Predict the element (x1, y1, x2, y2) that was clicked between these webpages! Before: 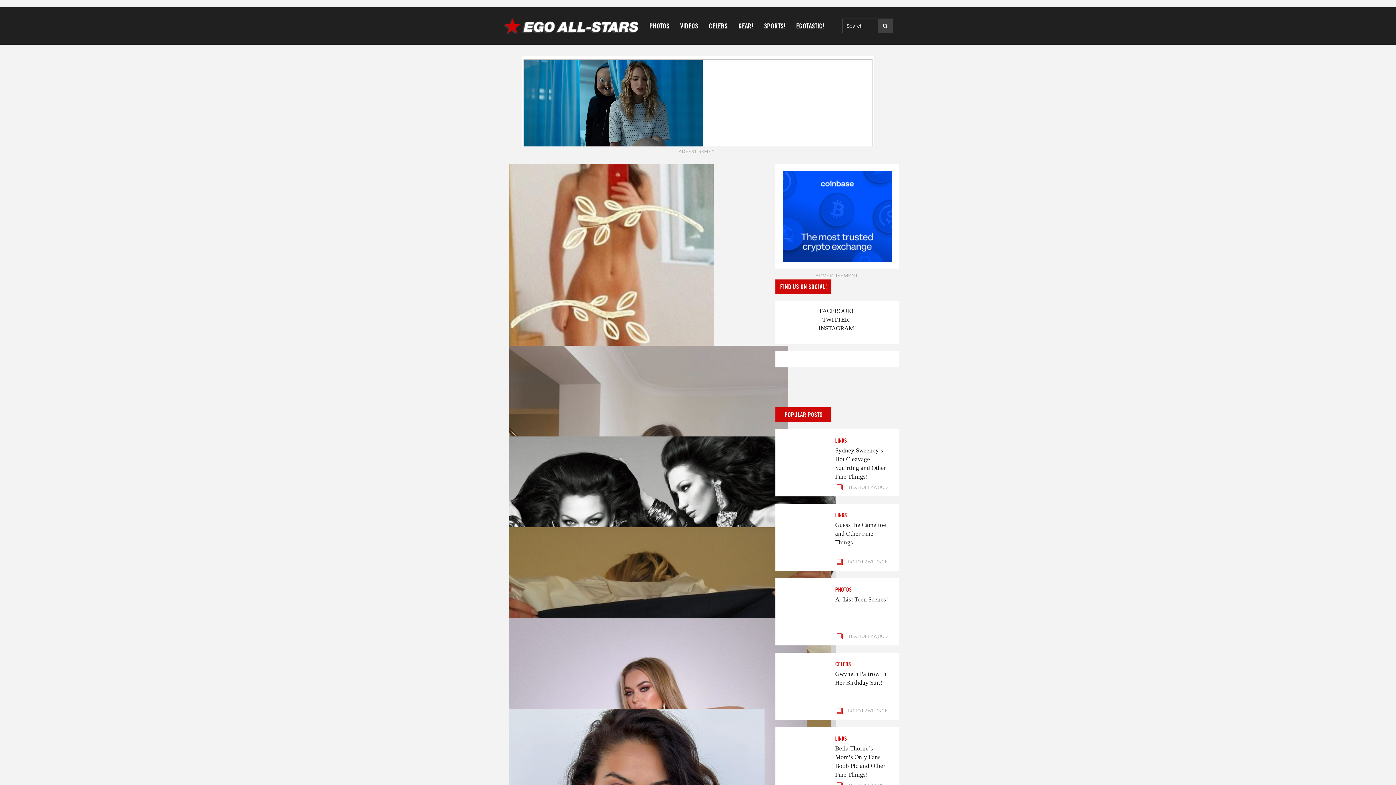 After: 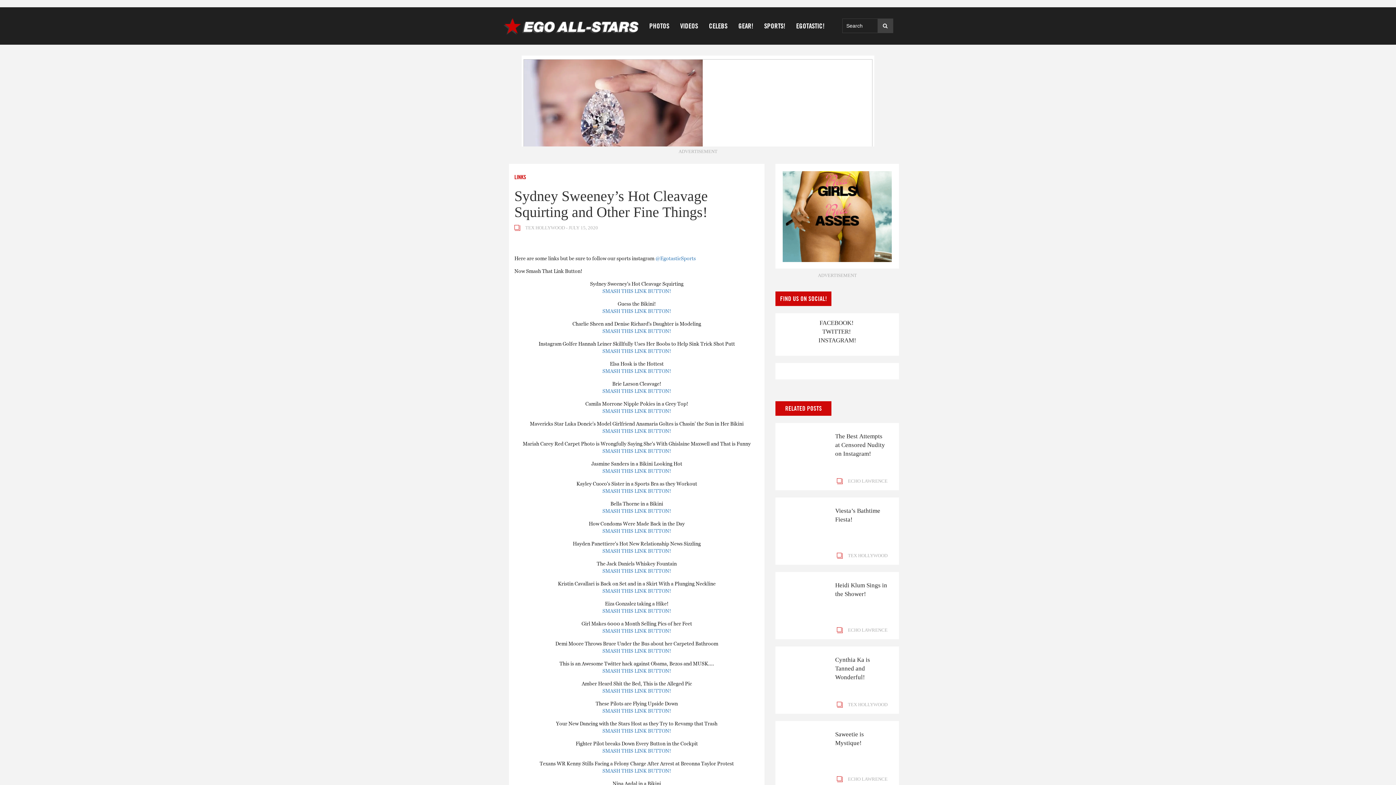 Action: label: Sydney Sweeney’s Hot Cleavage Squirting and Other Fine Things! bbox: (835, 446, 888, 481)